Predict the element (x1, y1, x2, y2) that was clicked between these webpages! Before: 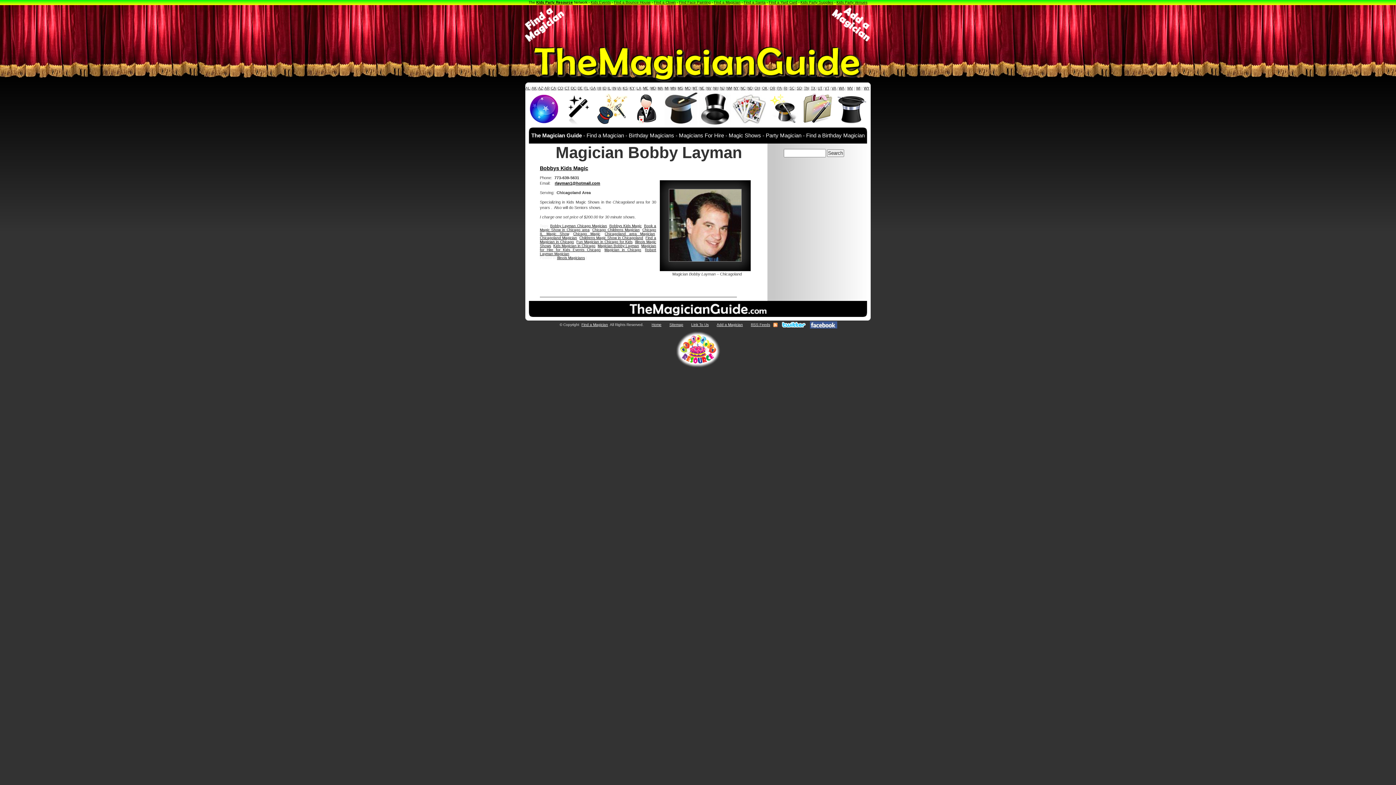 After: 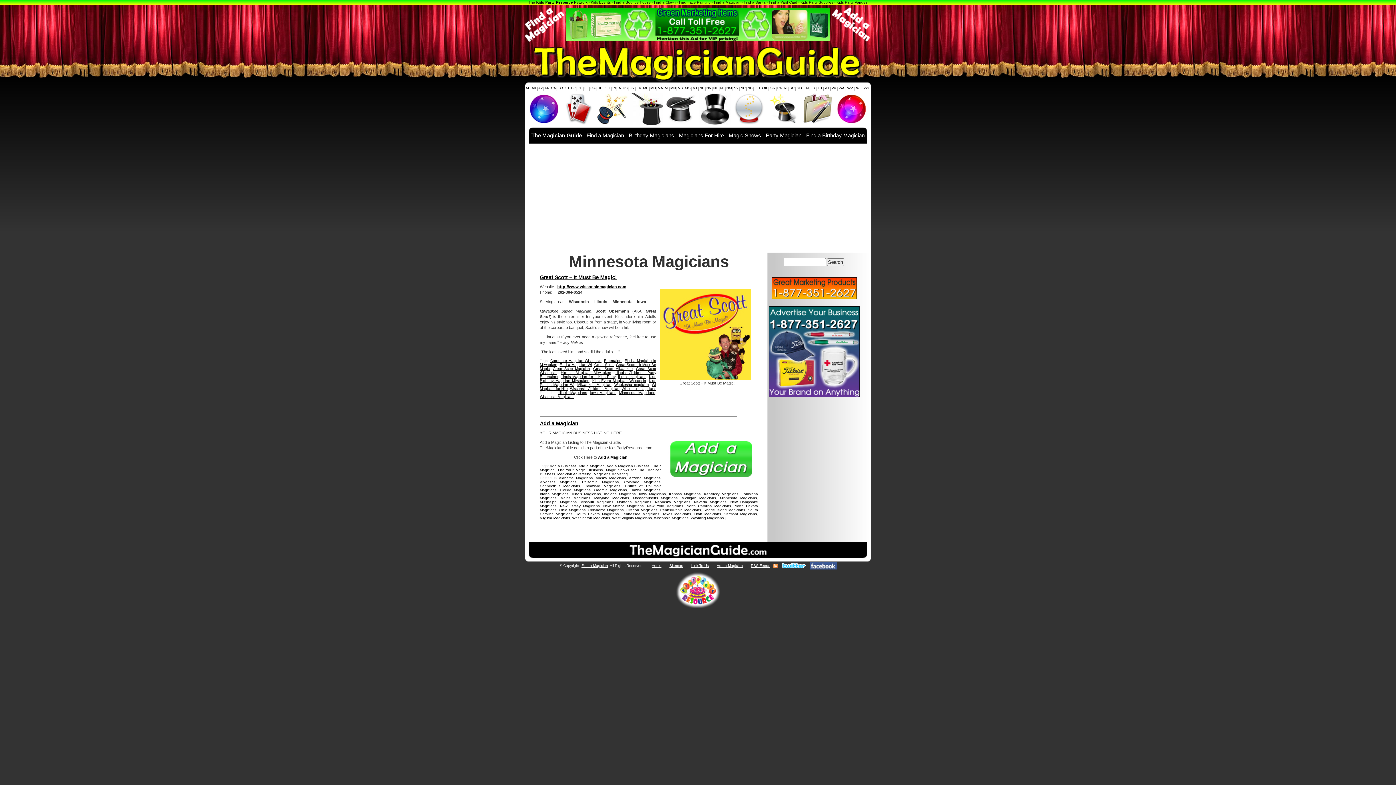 Action: bbox: (670, 86, 676, 90) label: MN